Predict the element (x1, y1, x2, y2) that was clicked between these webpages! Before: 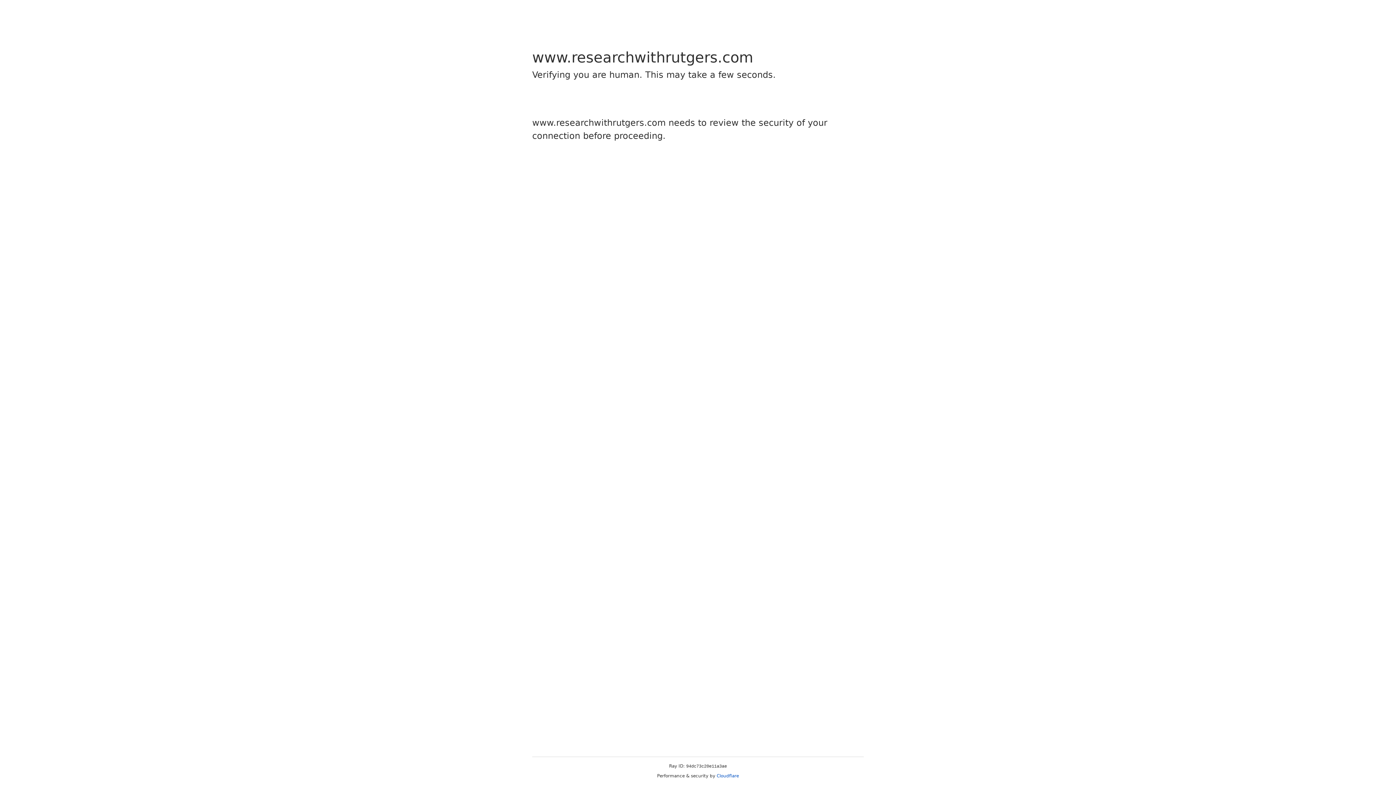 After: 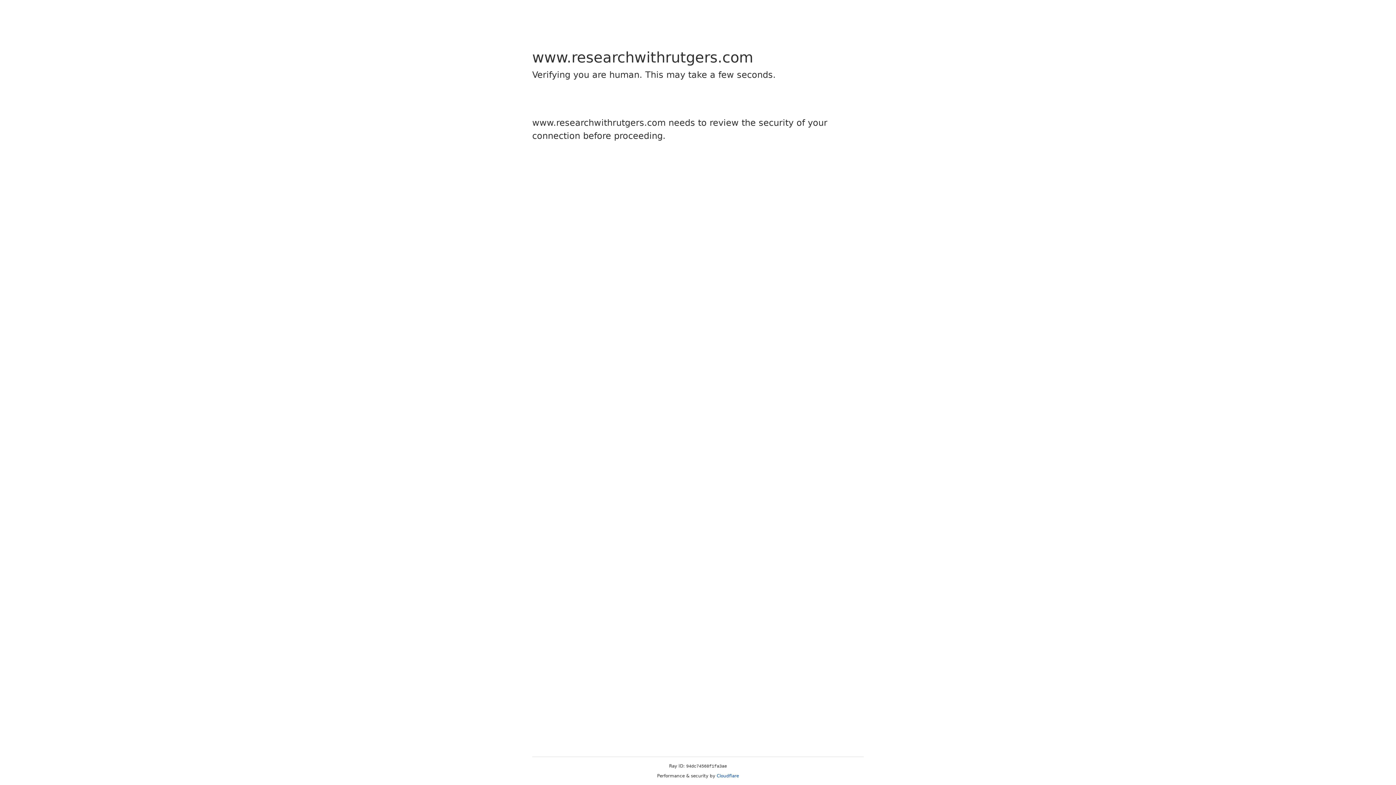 Action: bbox: (716, 773, 739, 778) label: Cloudflare